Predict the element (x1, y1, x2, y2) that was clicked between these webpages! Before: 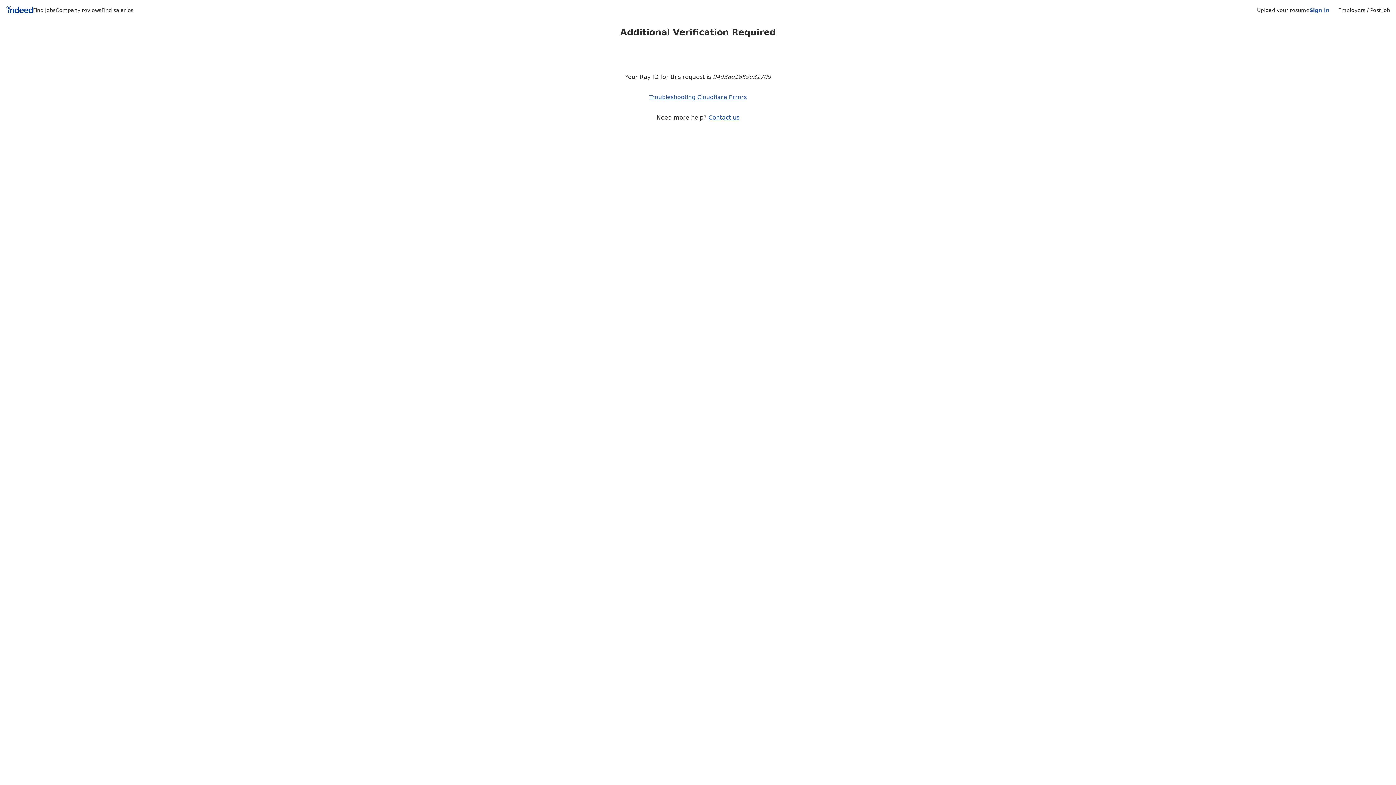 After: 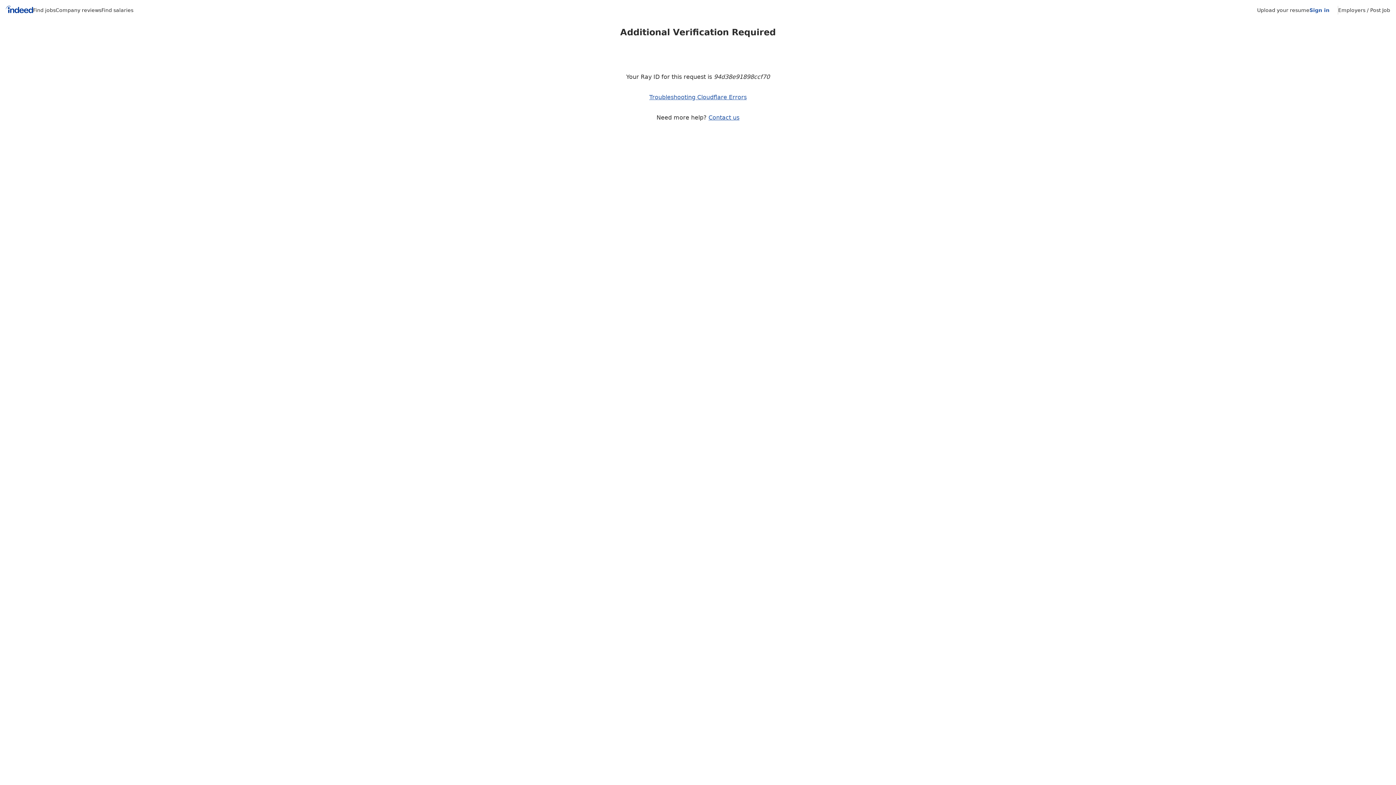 Action: label: Contact us bbox: (708, 114, 739, 121)